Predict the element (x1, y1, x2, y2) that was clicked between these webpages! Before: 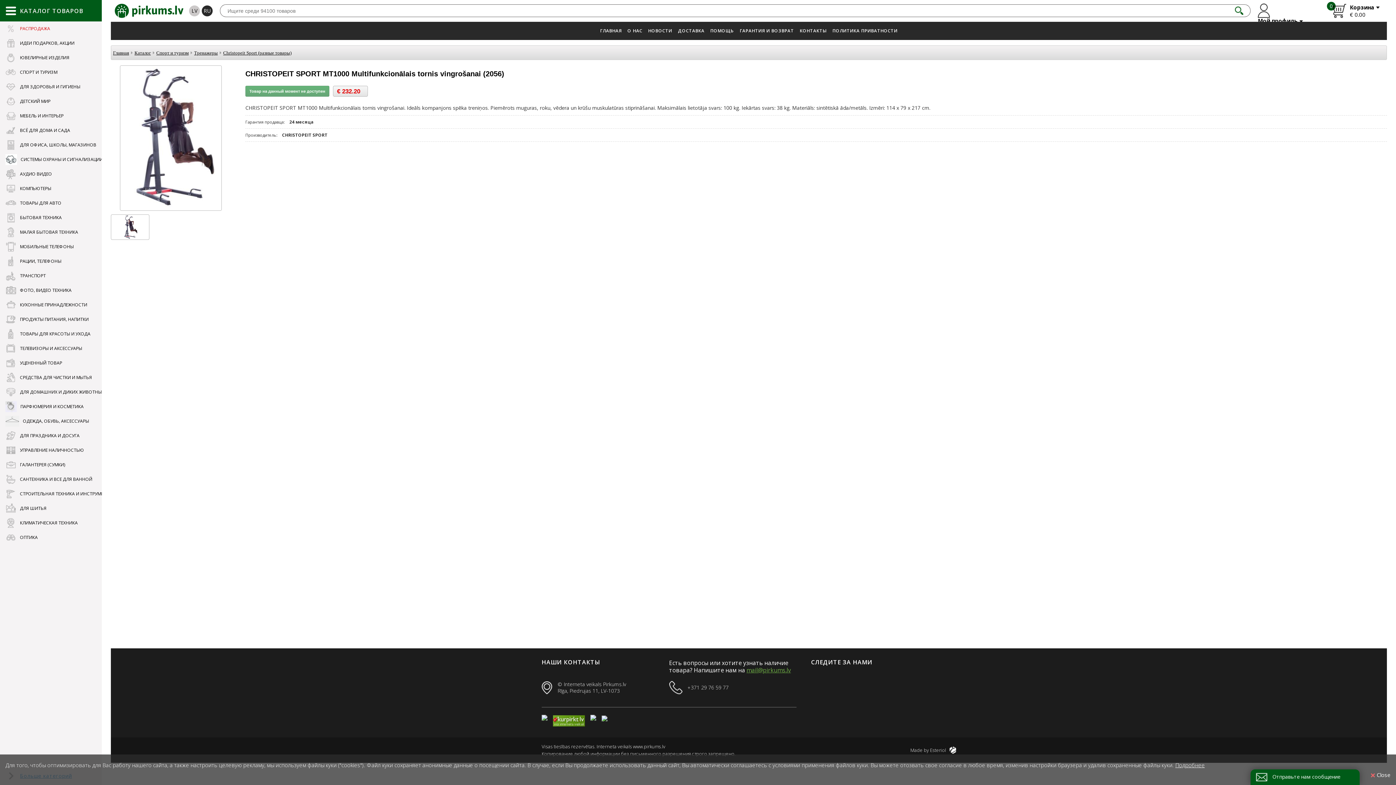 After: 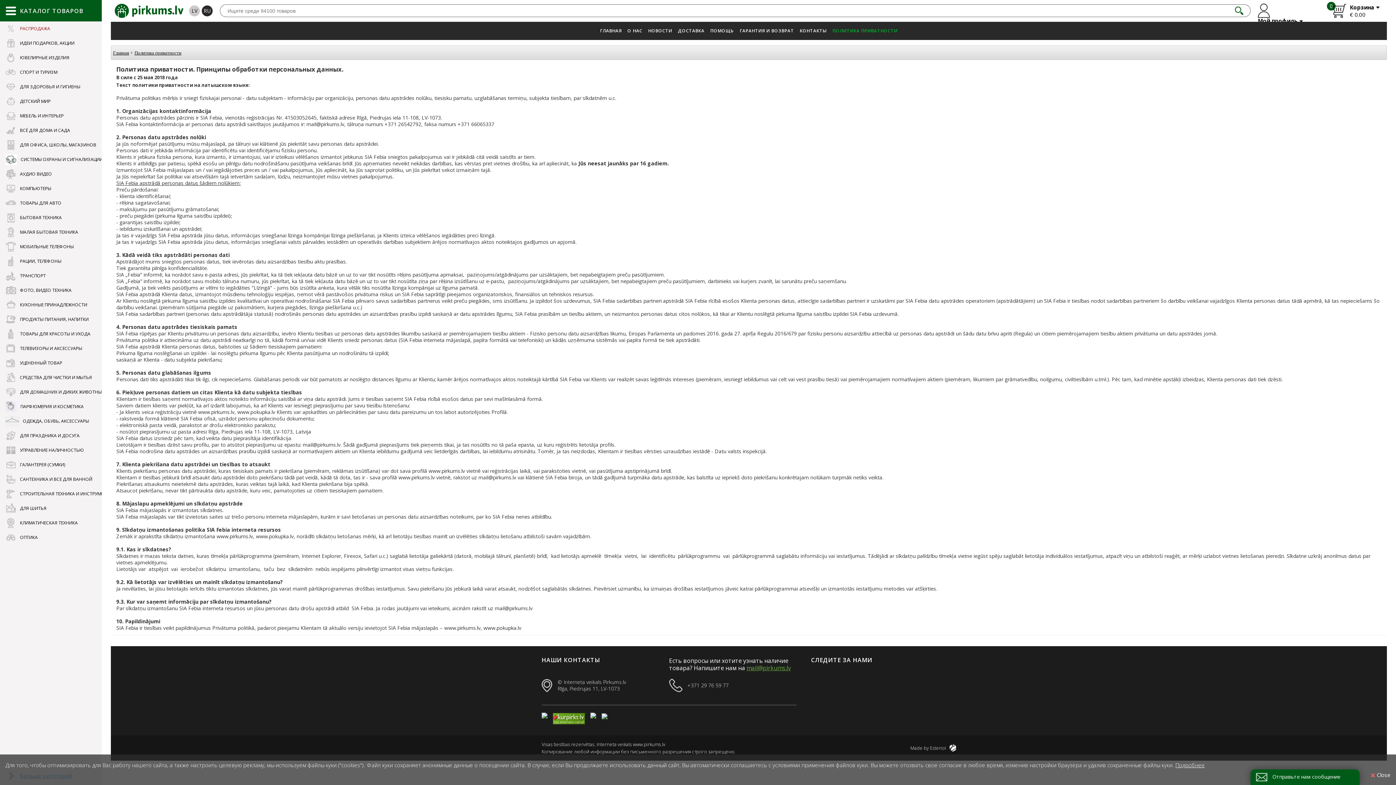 Action: bbox: (831, 27, 898, 34) label: ПОЛИТИКА ПРИВАТНОСТИ